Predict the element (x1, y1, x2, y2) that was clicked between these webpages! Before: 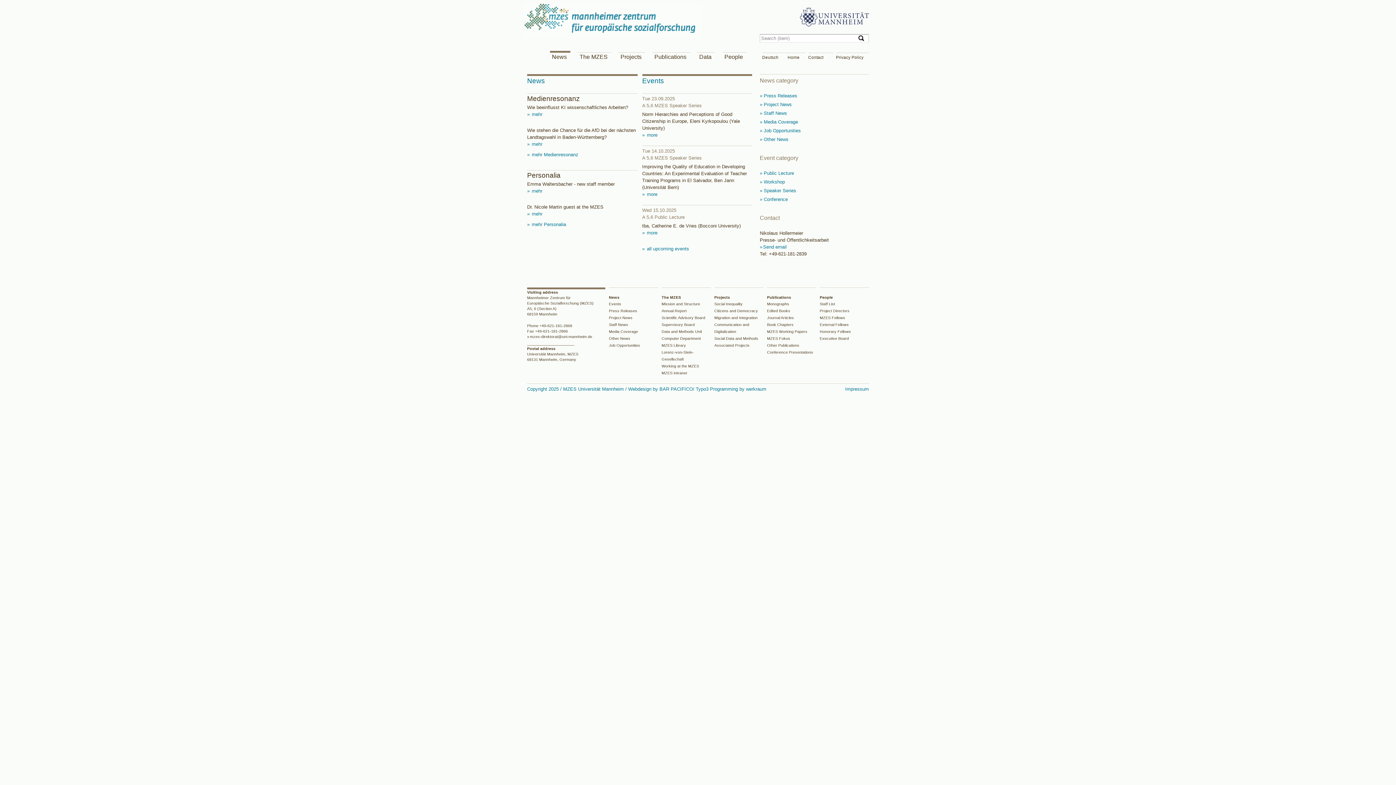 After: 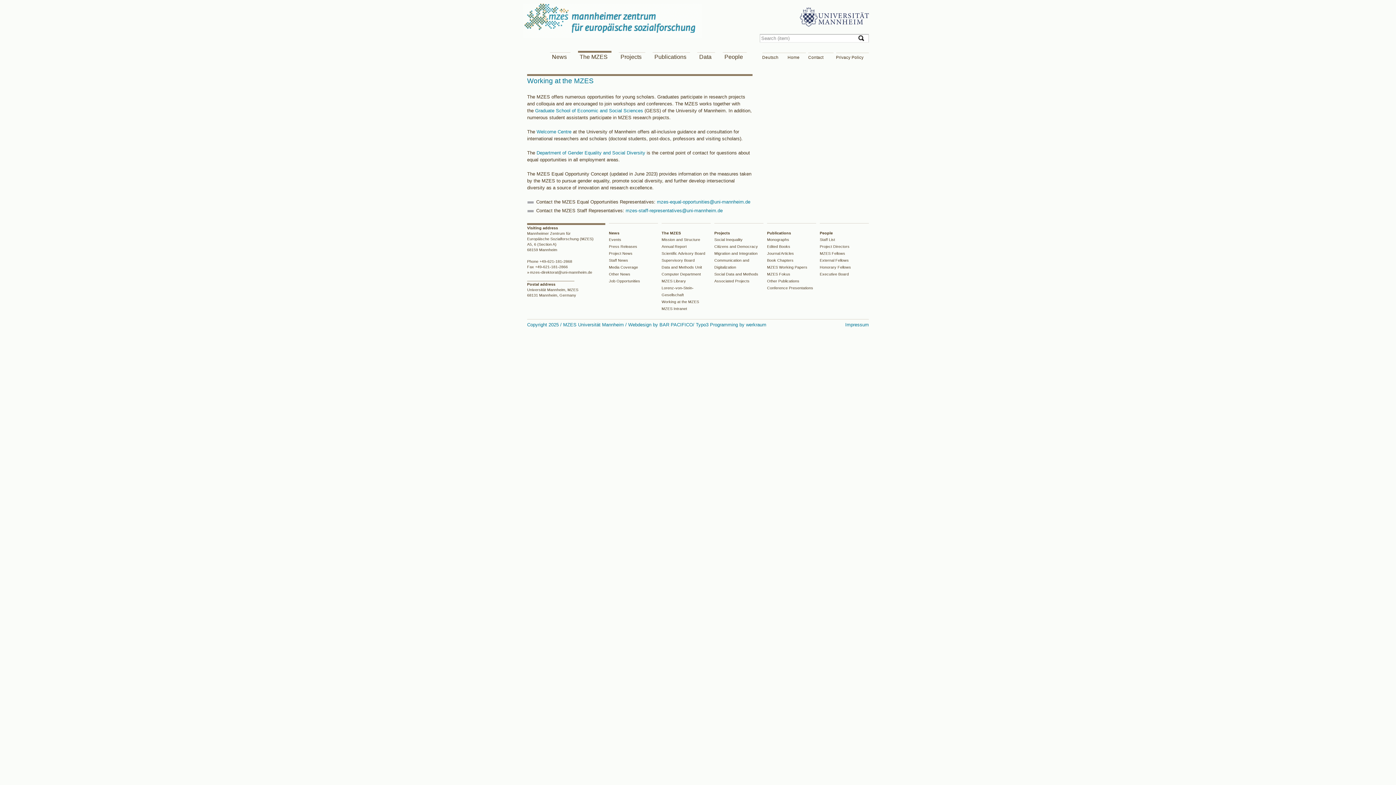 Action: bbox: (661, 364, 699, 368) label: Working at the MZES